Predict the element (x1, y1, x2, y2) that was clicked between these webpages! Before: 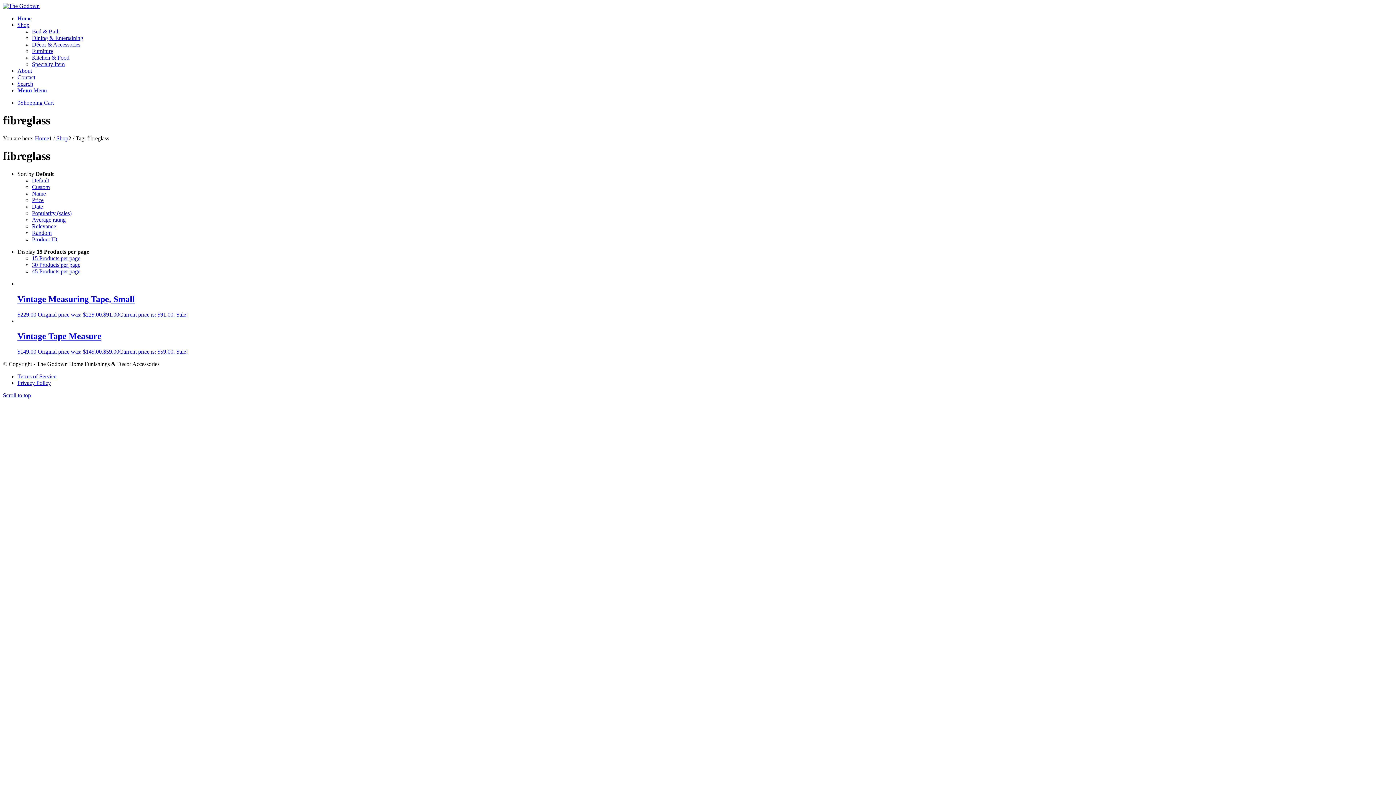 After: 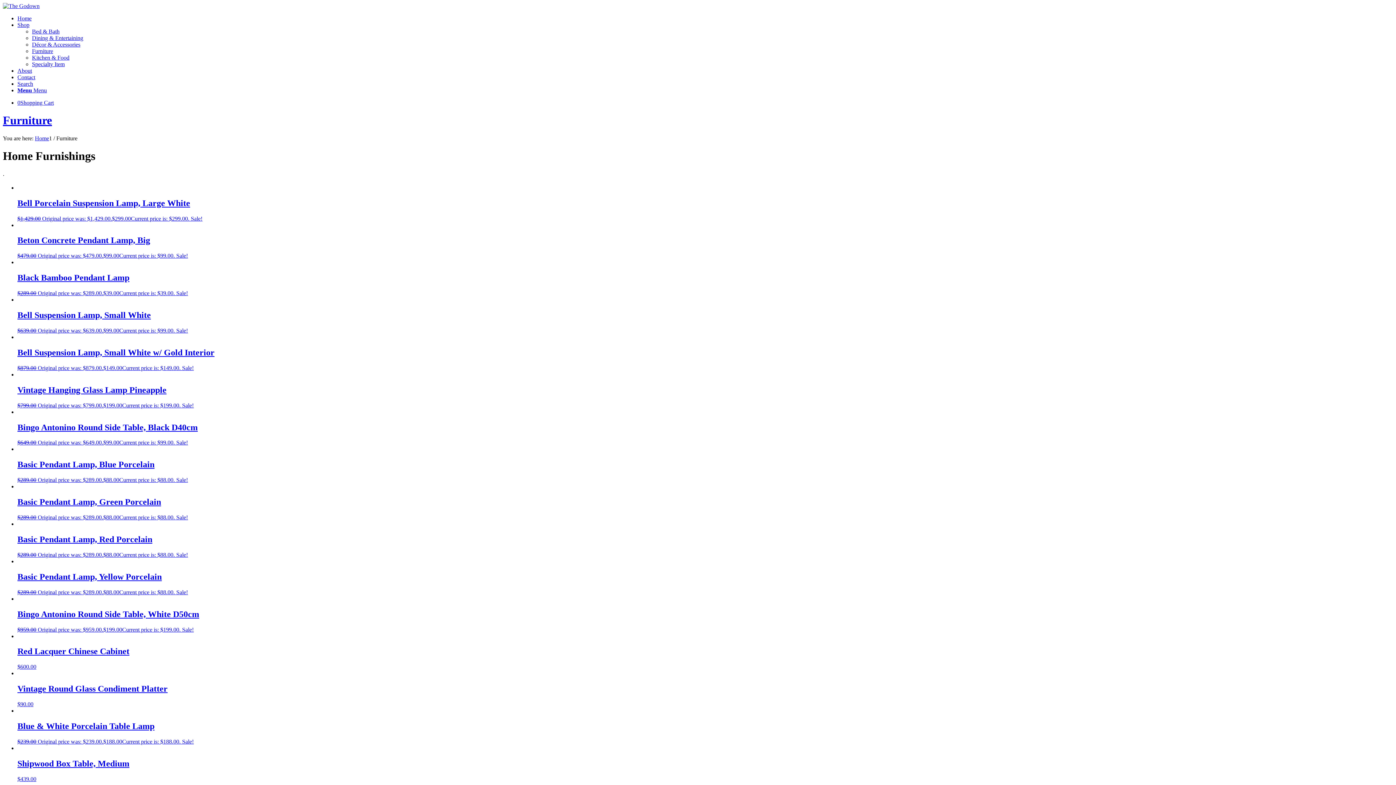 Action: label: Furniture bbox: (32, 48, 53, 54)